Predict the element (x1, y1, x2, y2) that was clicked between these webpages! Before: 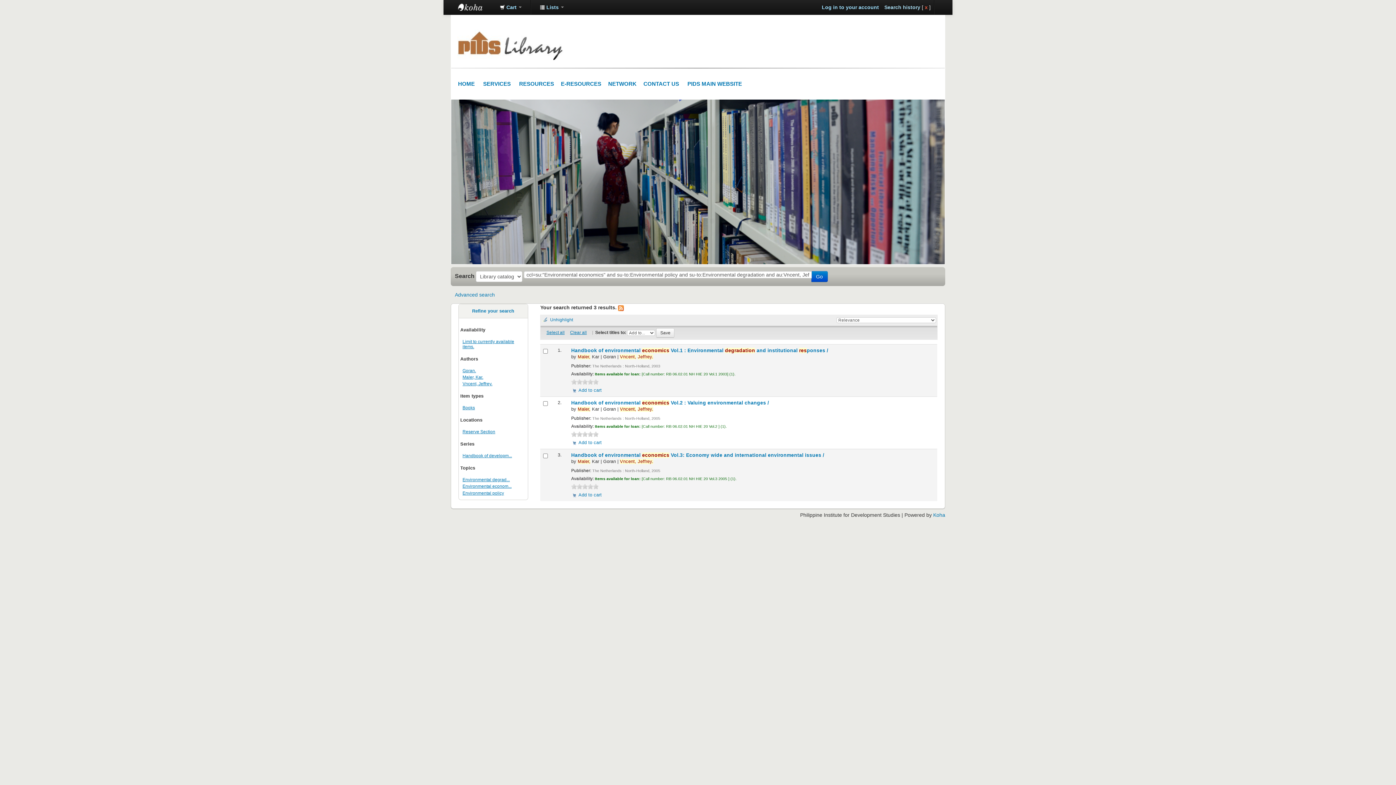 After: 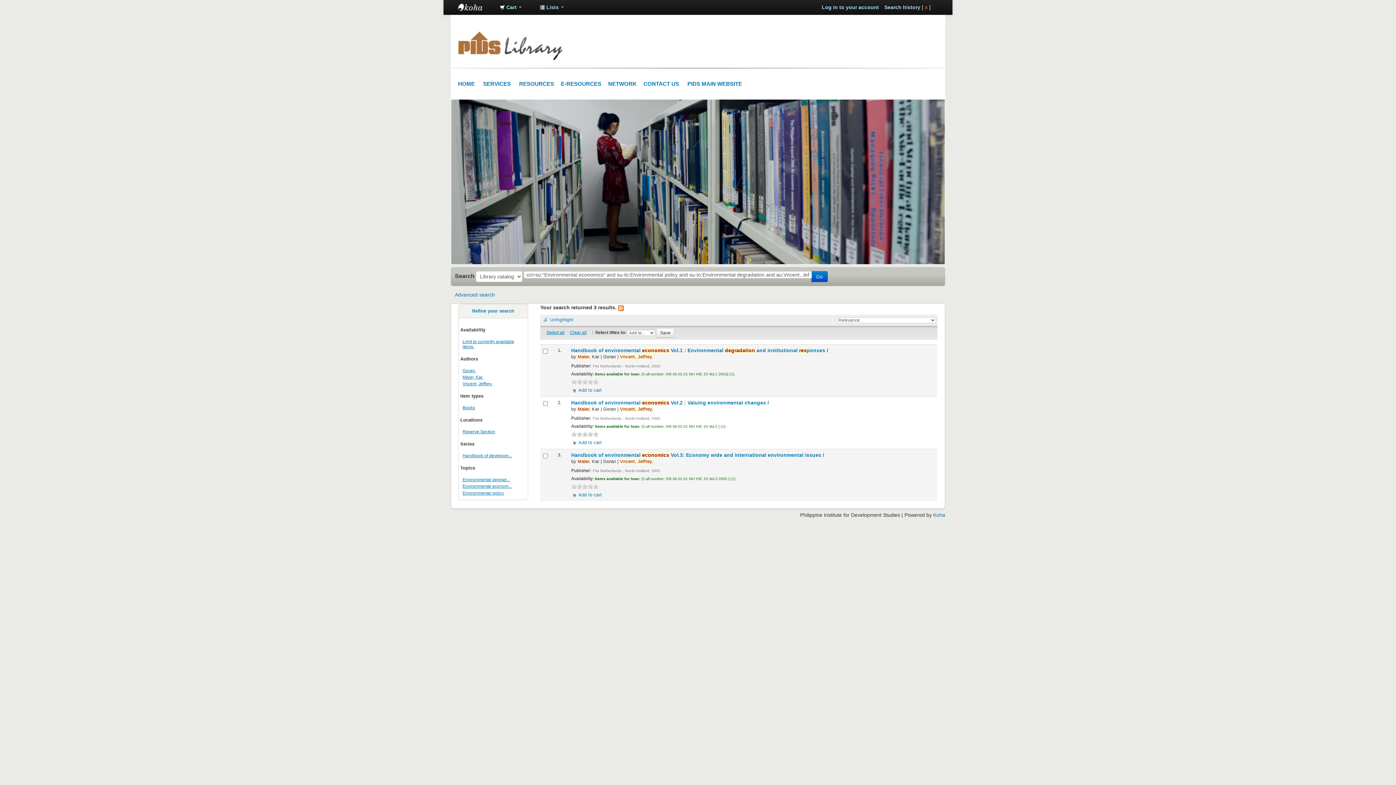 Action: label: 2 bbox: (576, 484, 582, 489)